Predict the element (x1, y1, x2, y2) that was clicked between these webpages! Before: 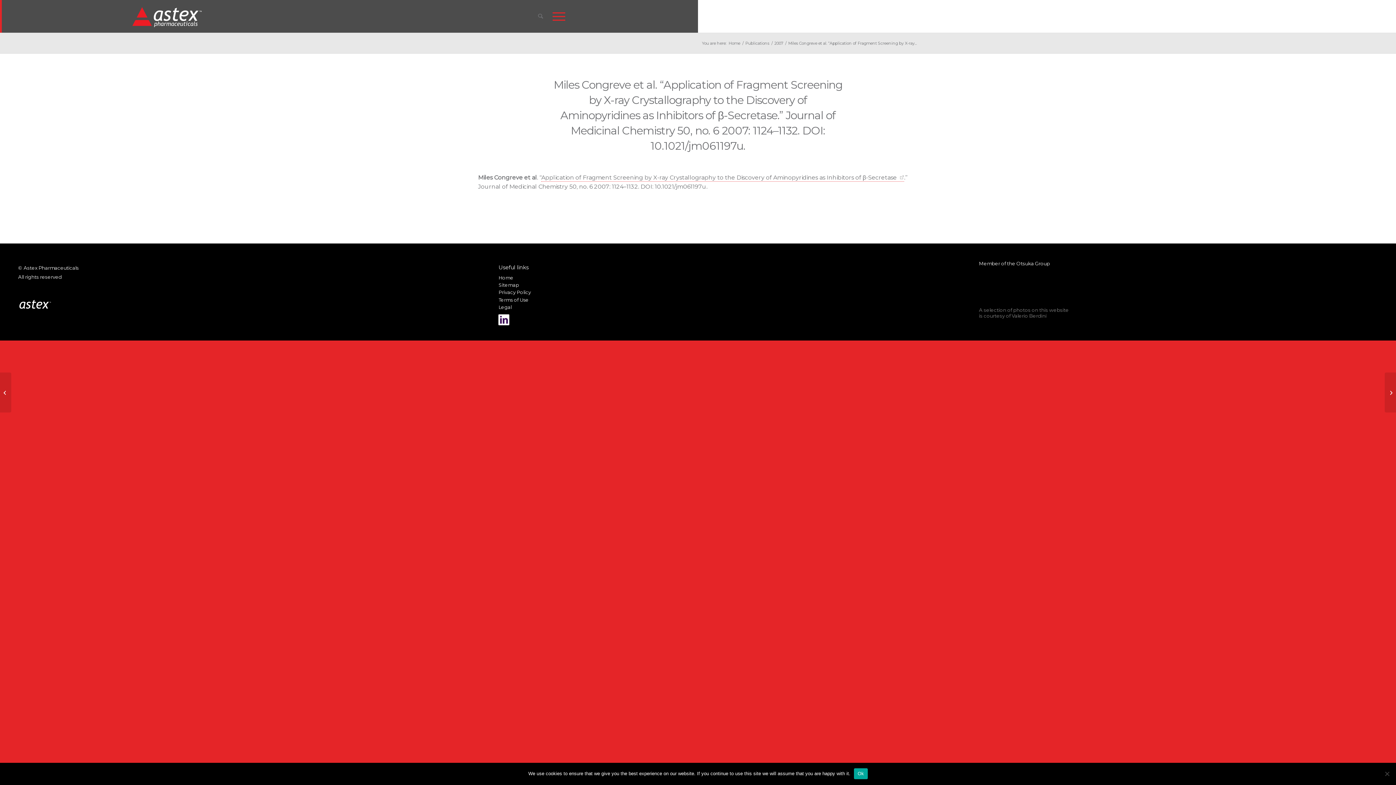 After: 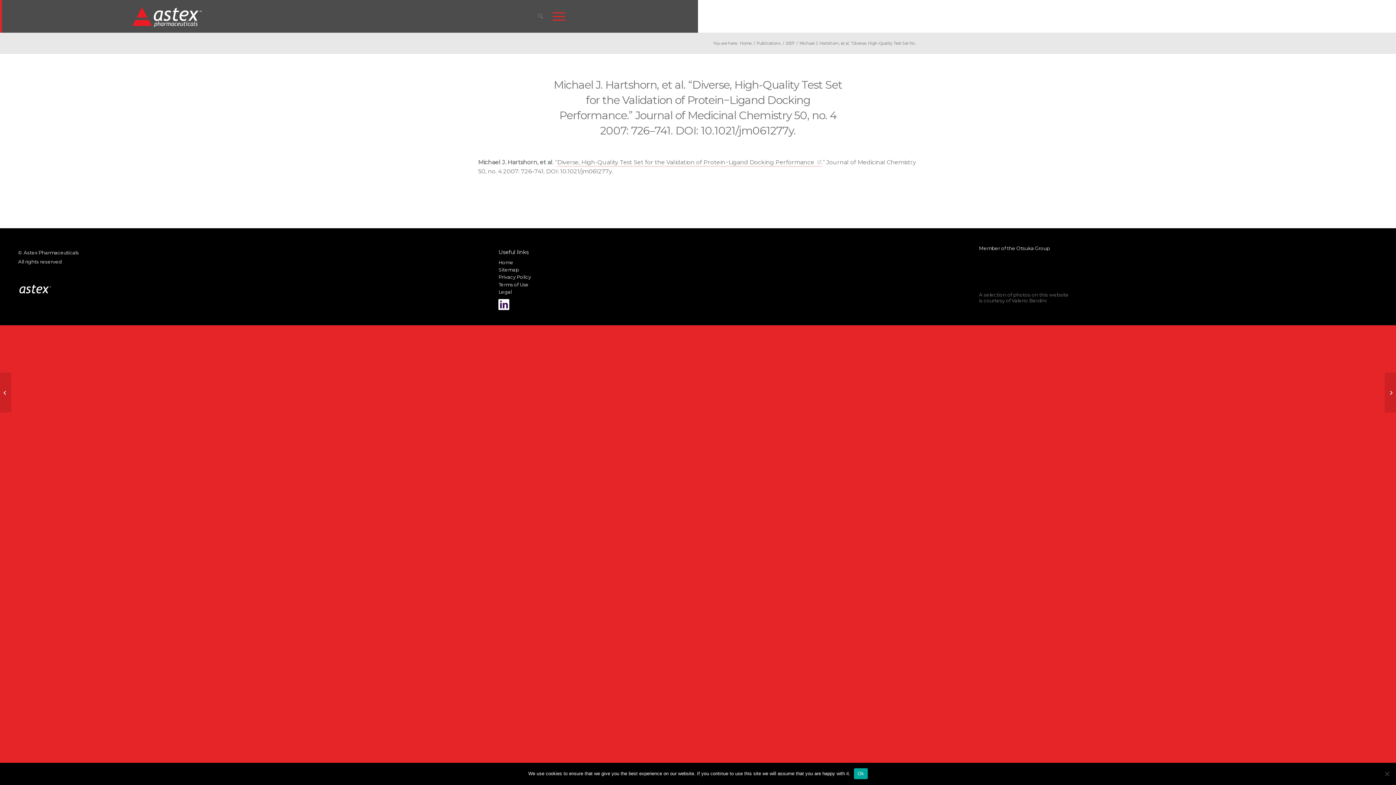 Action: label: Michael J. Hartshorn, et al. “Diverse, High-Quality Test Set for the Validation of Protein−Ligand Docking Performance.” Journal of Medicinal Chemistry 50, no. 4 2007: 726–741. DOI: 10.1021/jm061277y. bbox: (1385, 372, 1396, 412)